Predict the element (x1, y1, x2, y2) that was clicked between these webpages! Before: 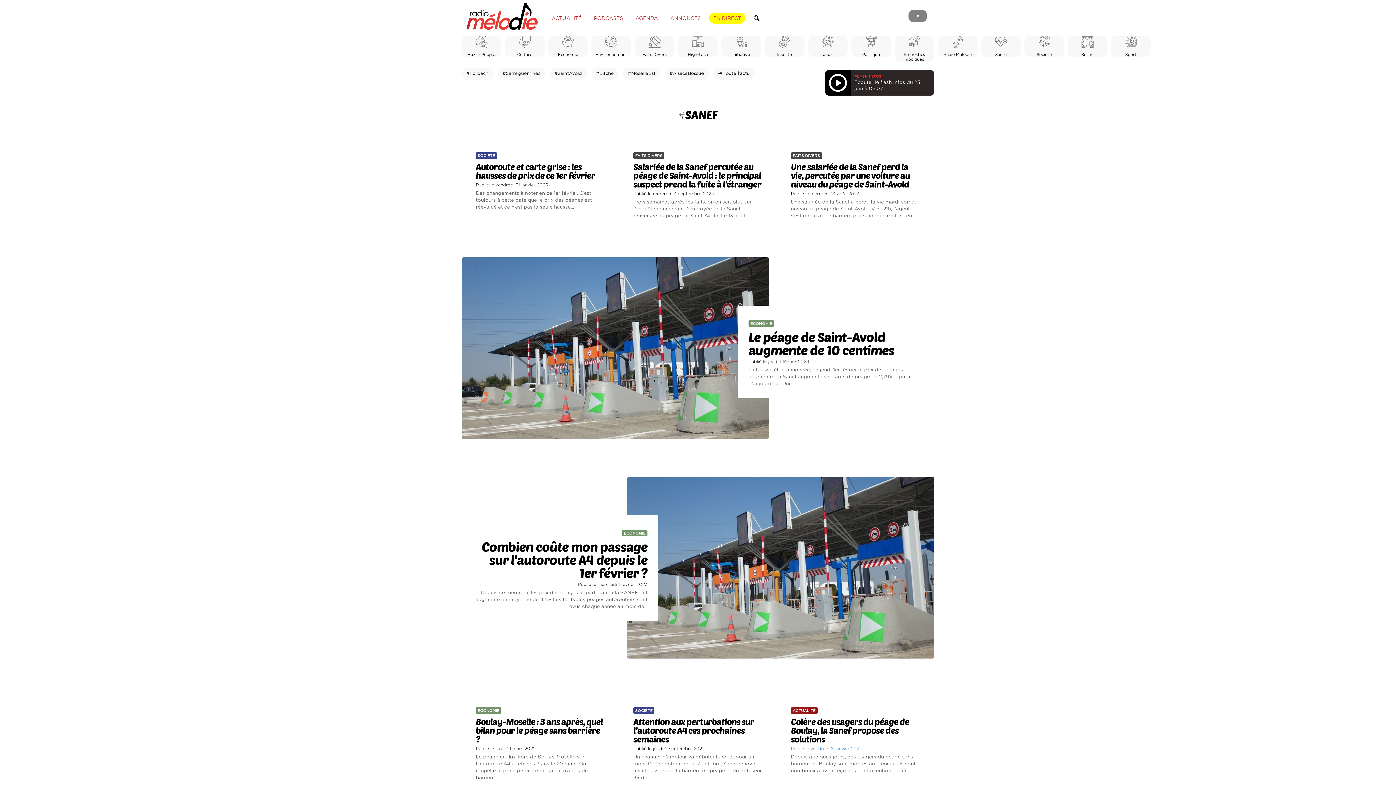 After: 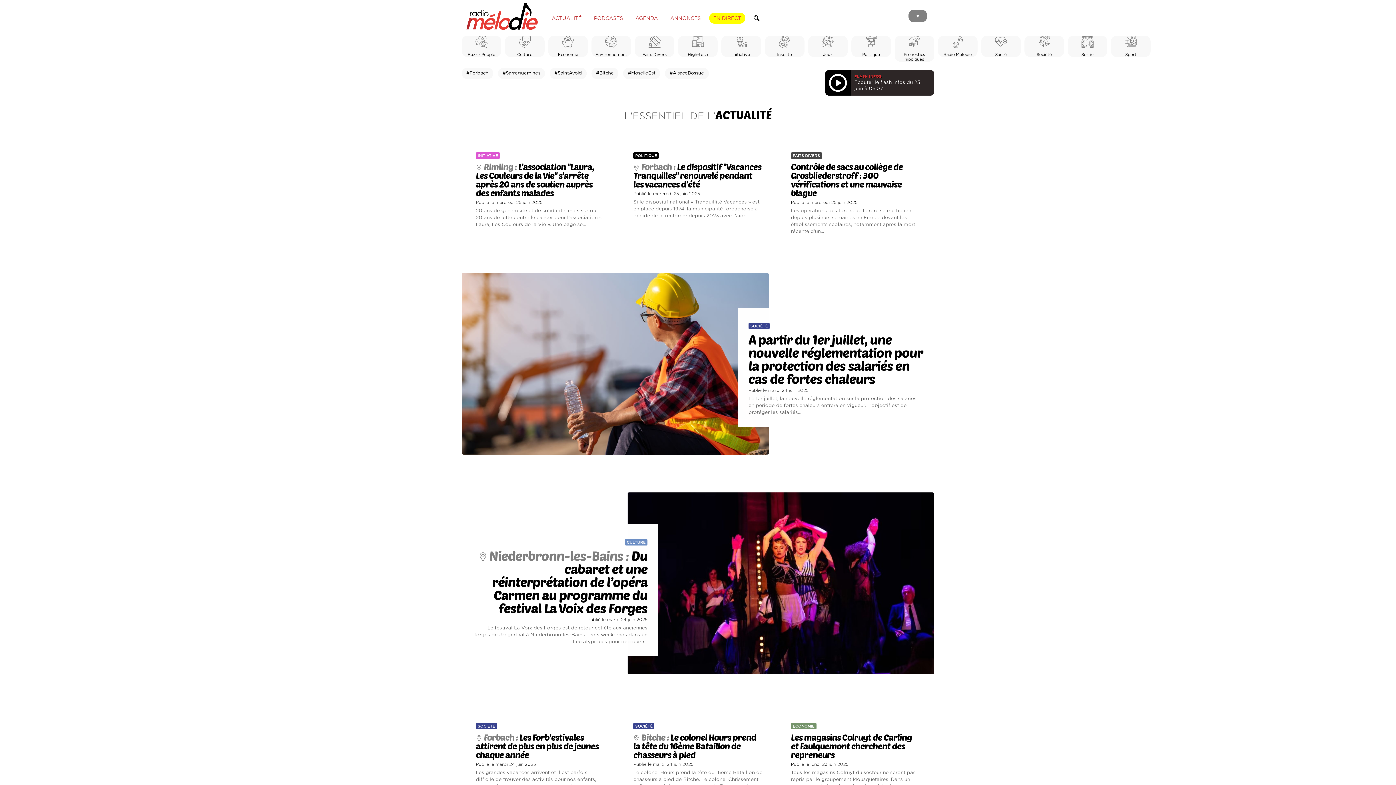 Action: label: ACTUALITÉ bbox: (547, 15, 588, 20)